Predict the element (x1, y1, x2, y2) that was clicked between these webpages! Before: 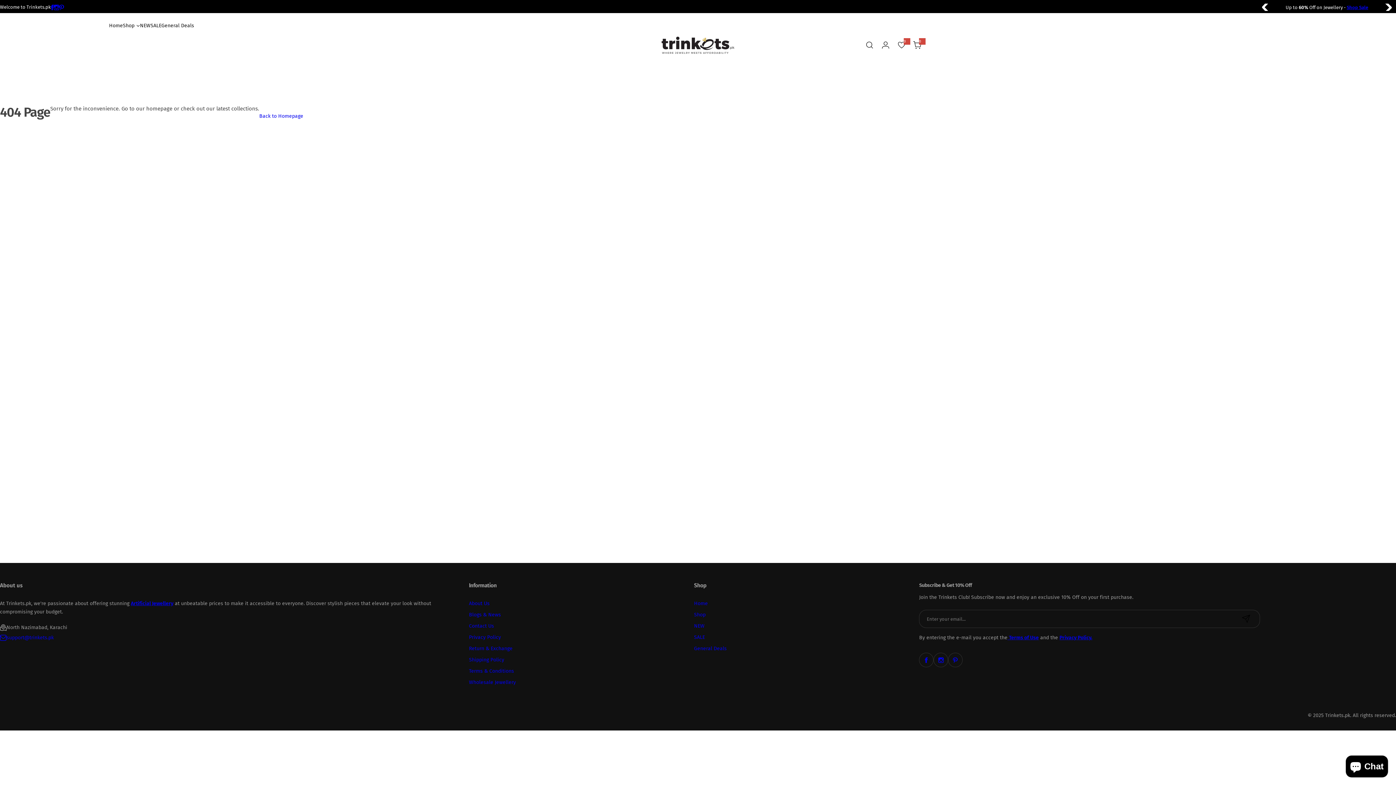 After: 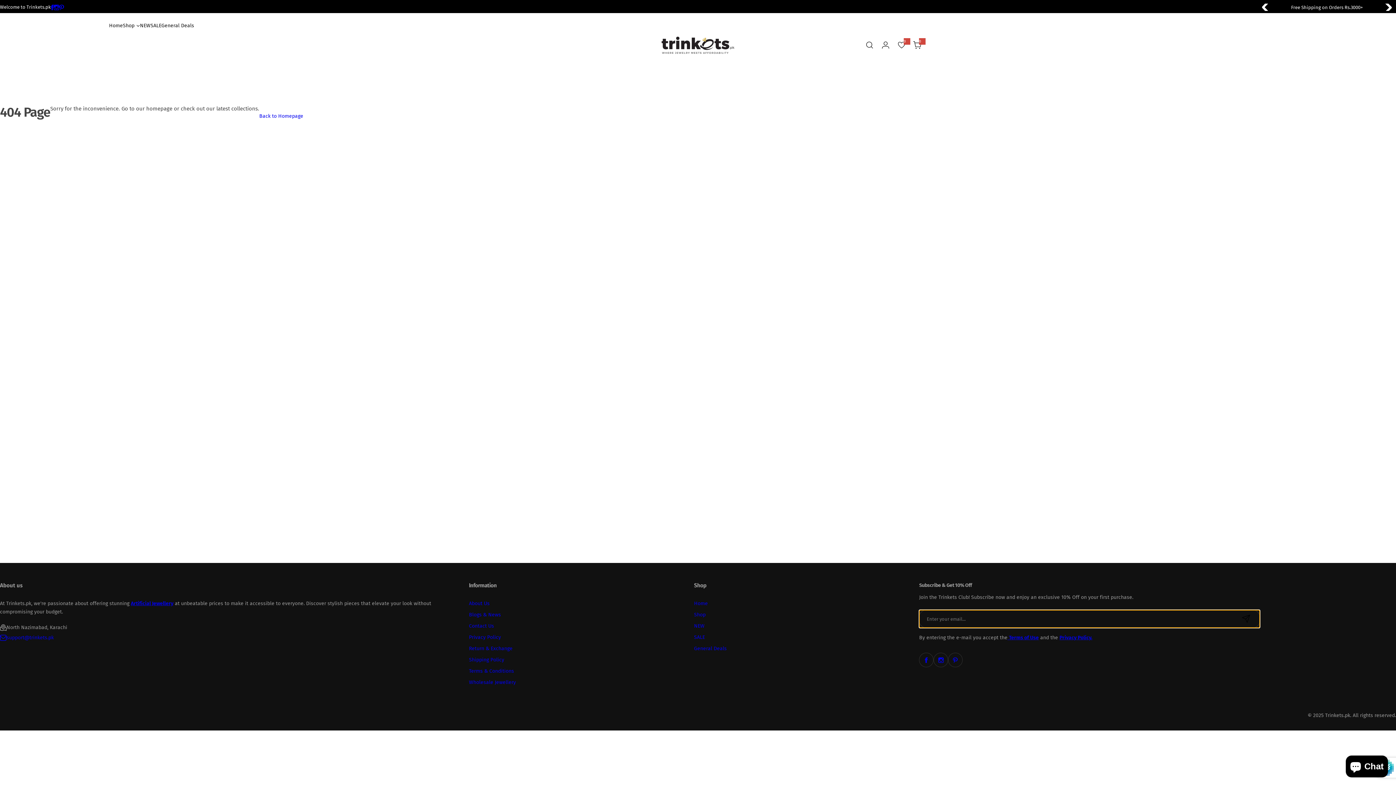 Action: label: Sign Up  bbox: (1242, 610, 1260, 628)